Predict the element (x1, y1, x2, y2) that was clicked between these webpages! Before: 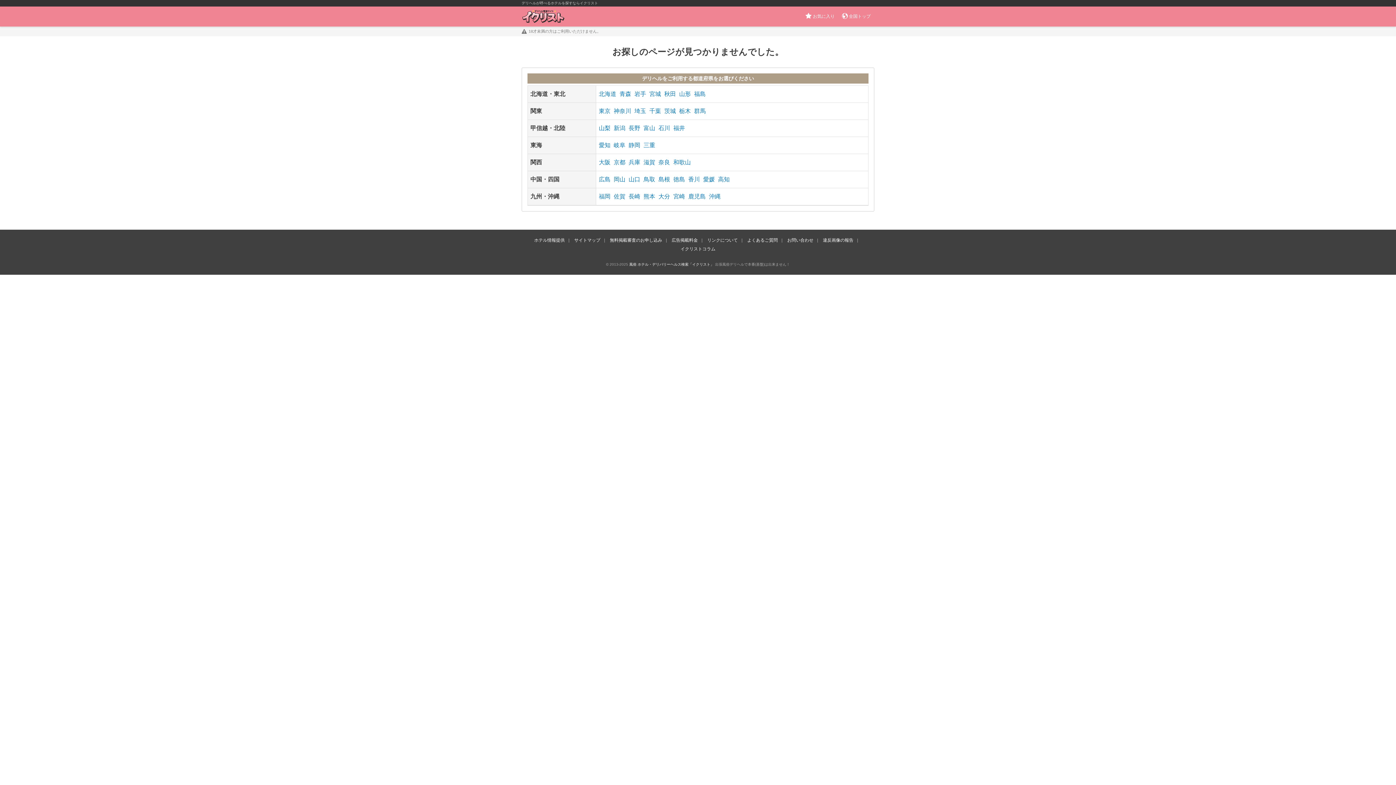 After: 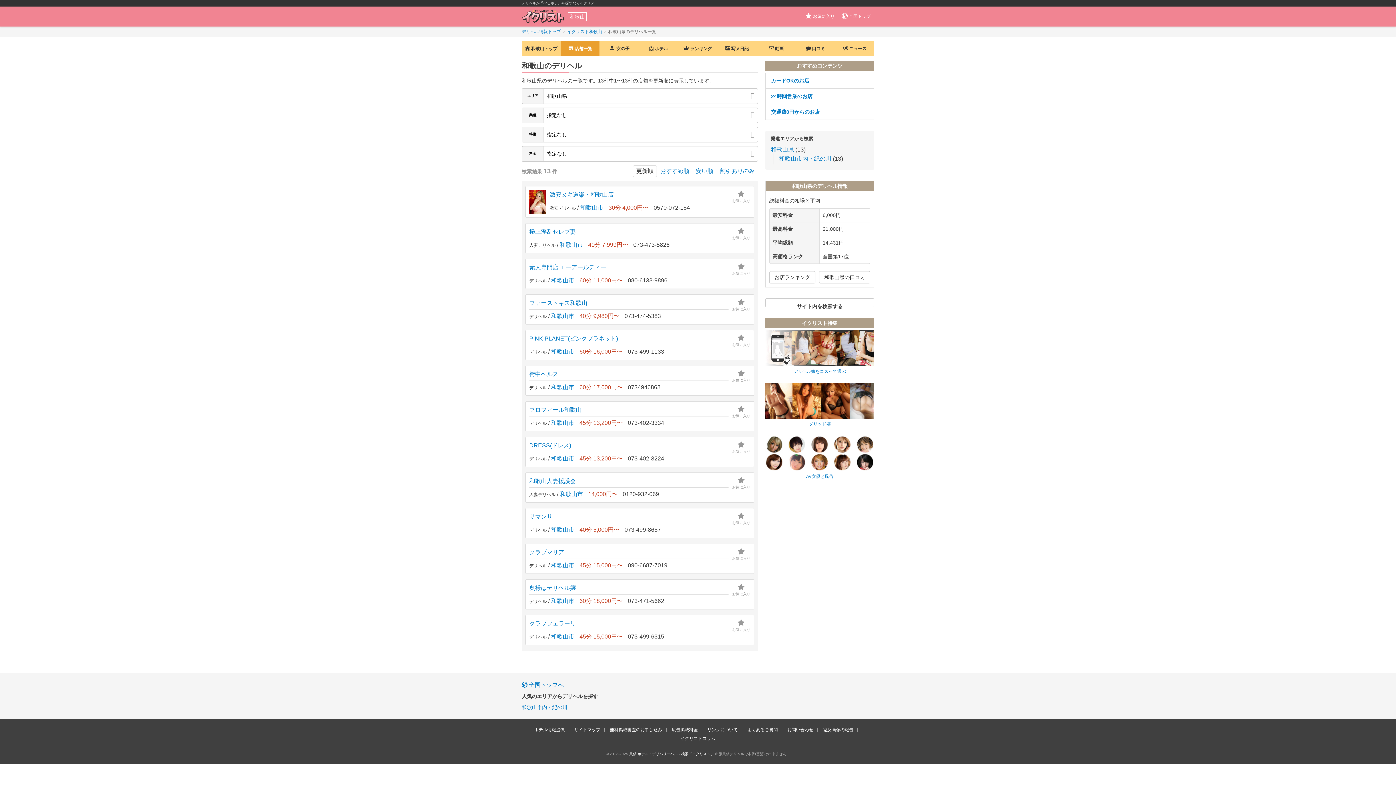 Action: label: 和歌山 bbox: (673, 159, 690, 165)